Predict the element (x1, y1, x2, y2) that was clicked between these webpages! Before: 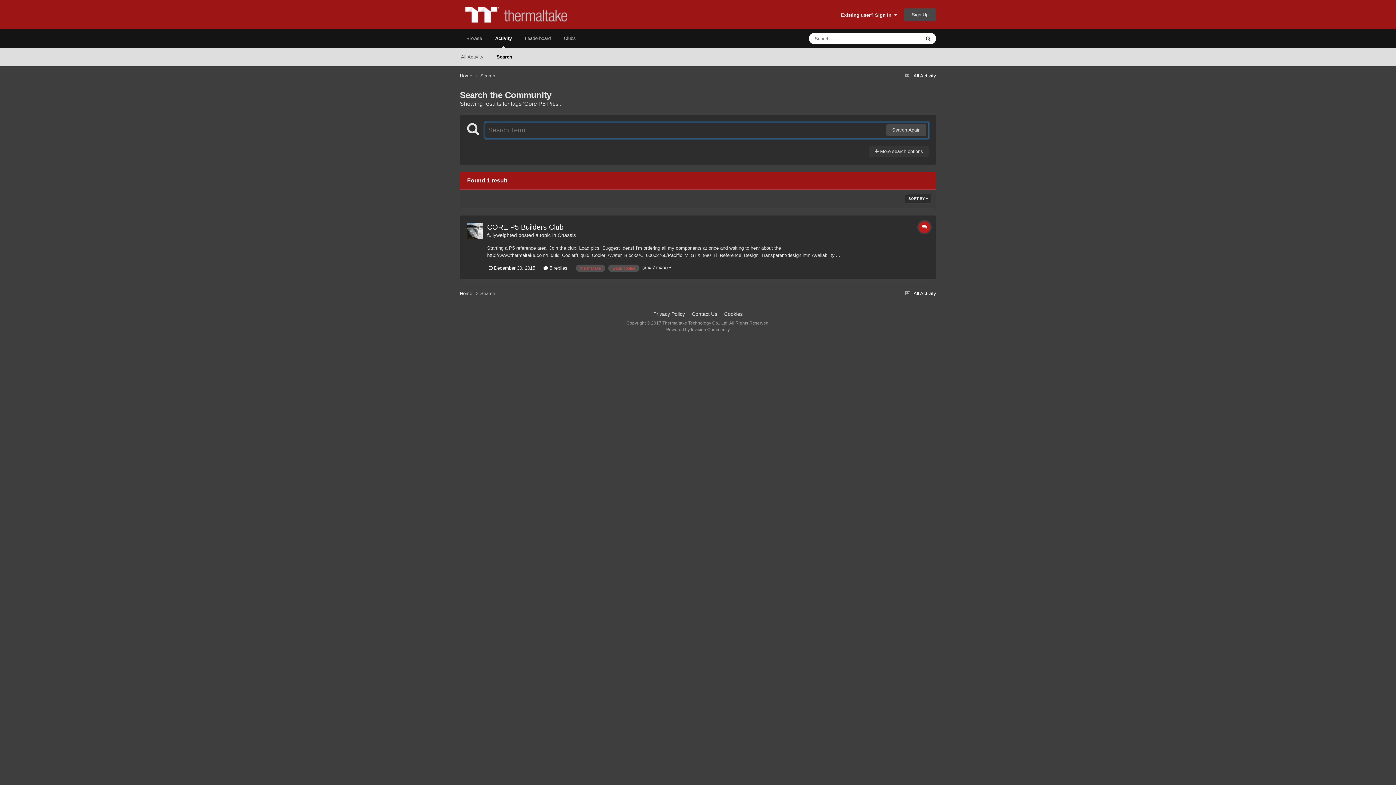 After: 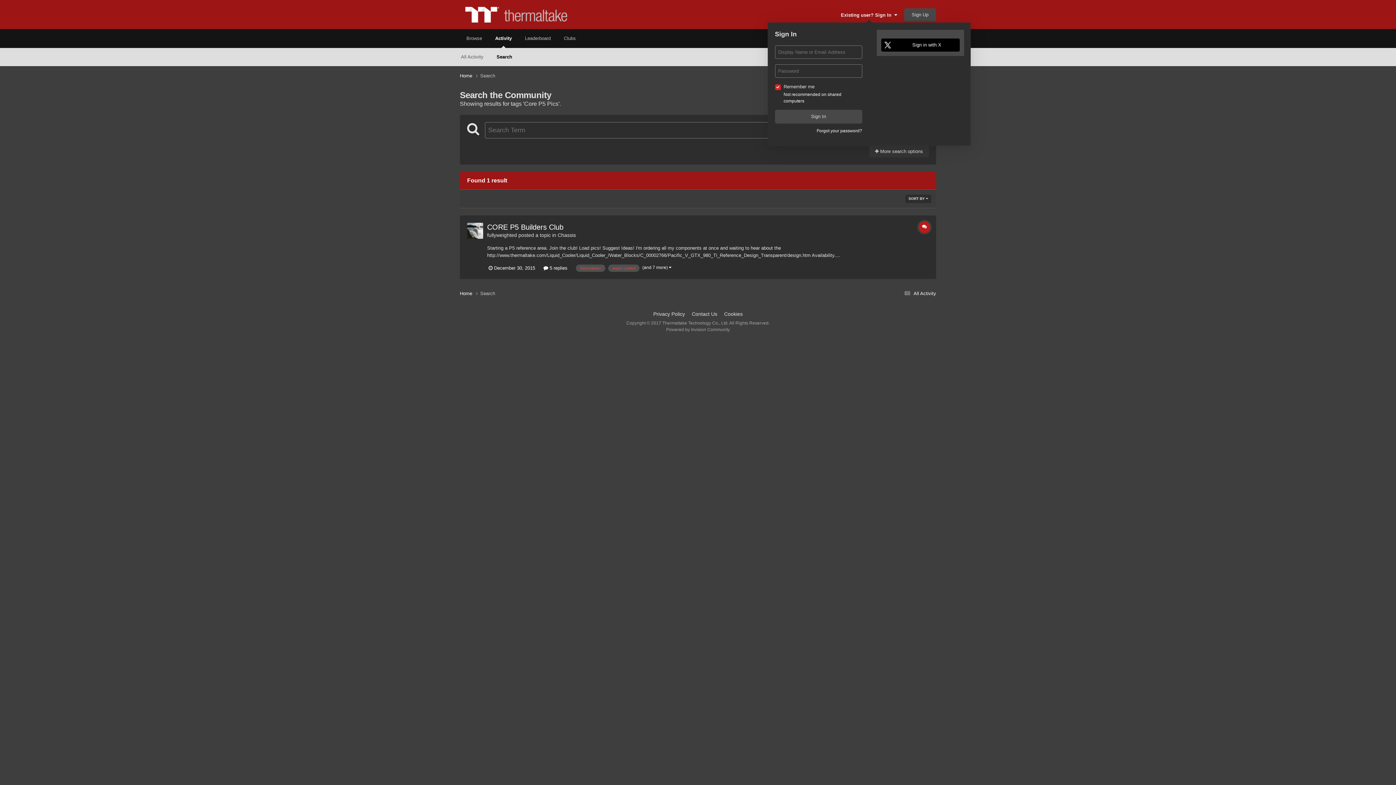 Action: bbox: (841, 12, 897, 17) label: Existing user? Sign In  